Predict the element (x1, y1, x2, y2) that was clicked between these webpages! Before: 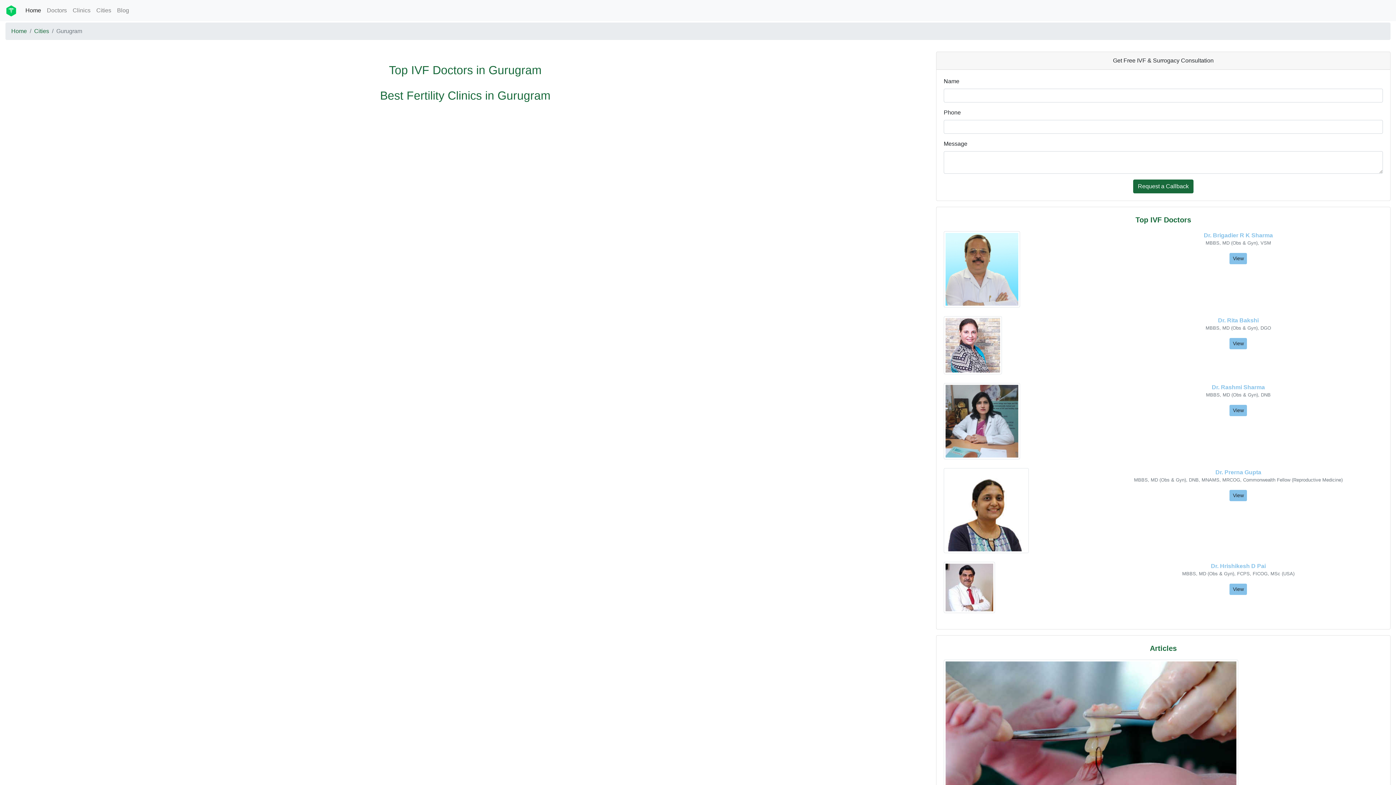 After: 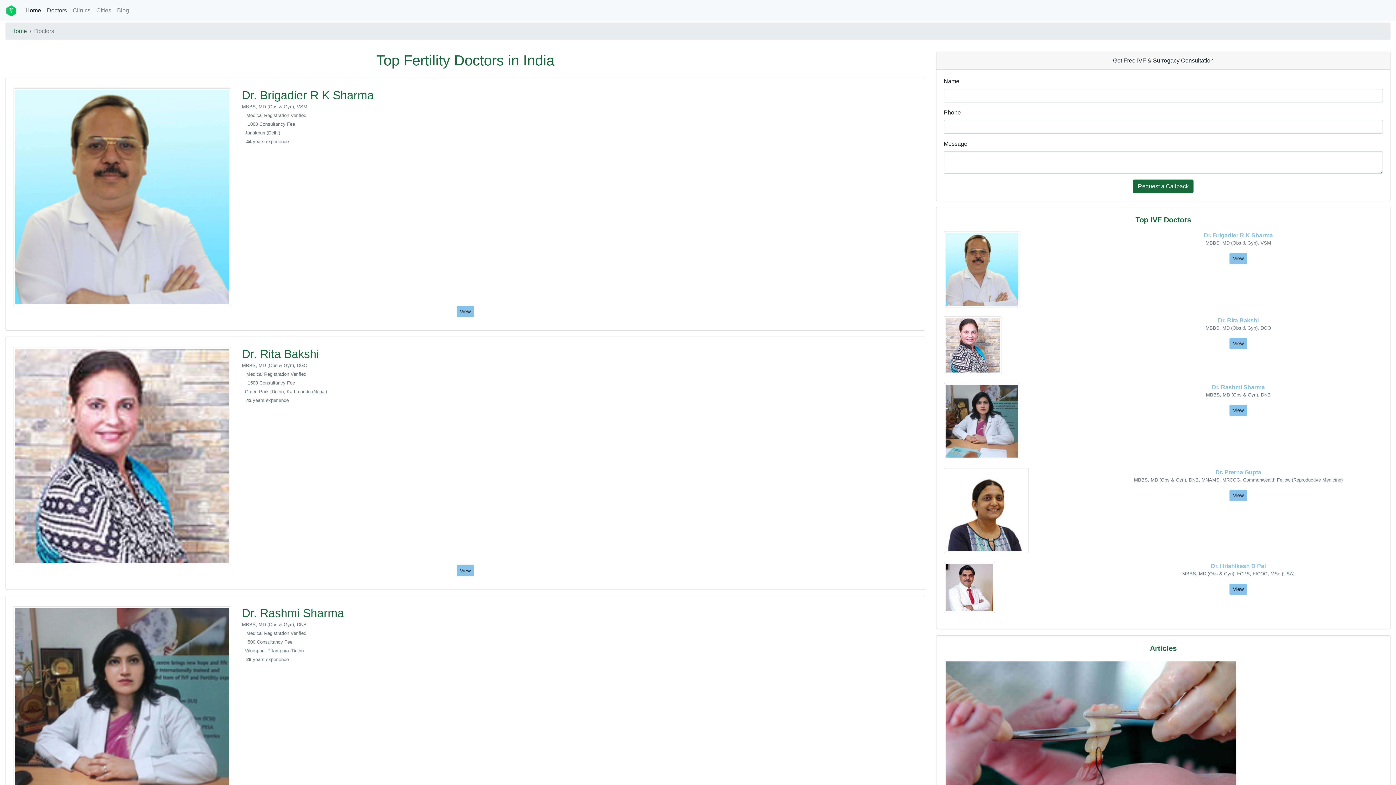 Action: label: Doctors bbox: (44, 3, 69, 17)